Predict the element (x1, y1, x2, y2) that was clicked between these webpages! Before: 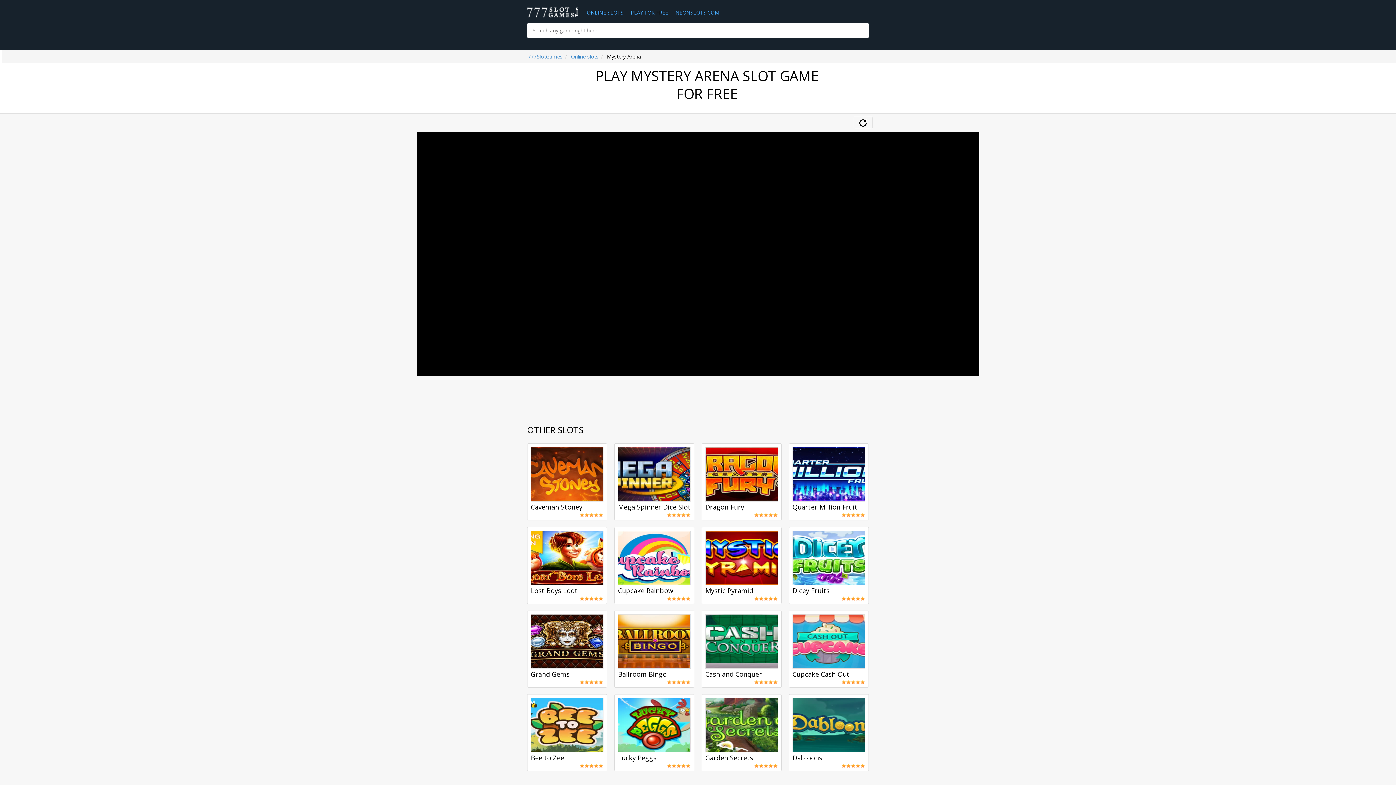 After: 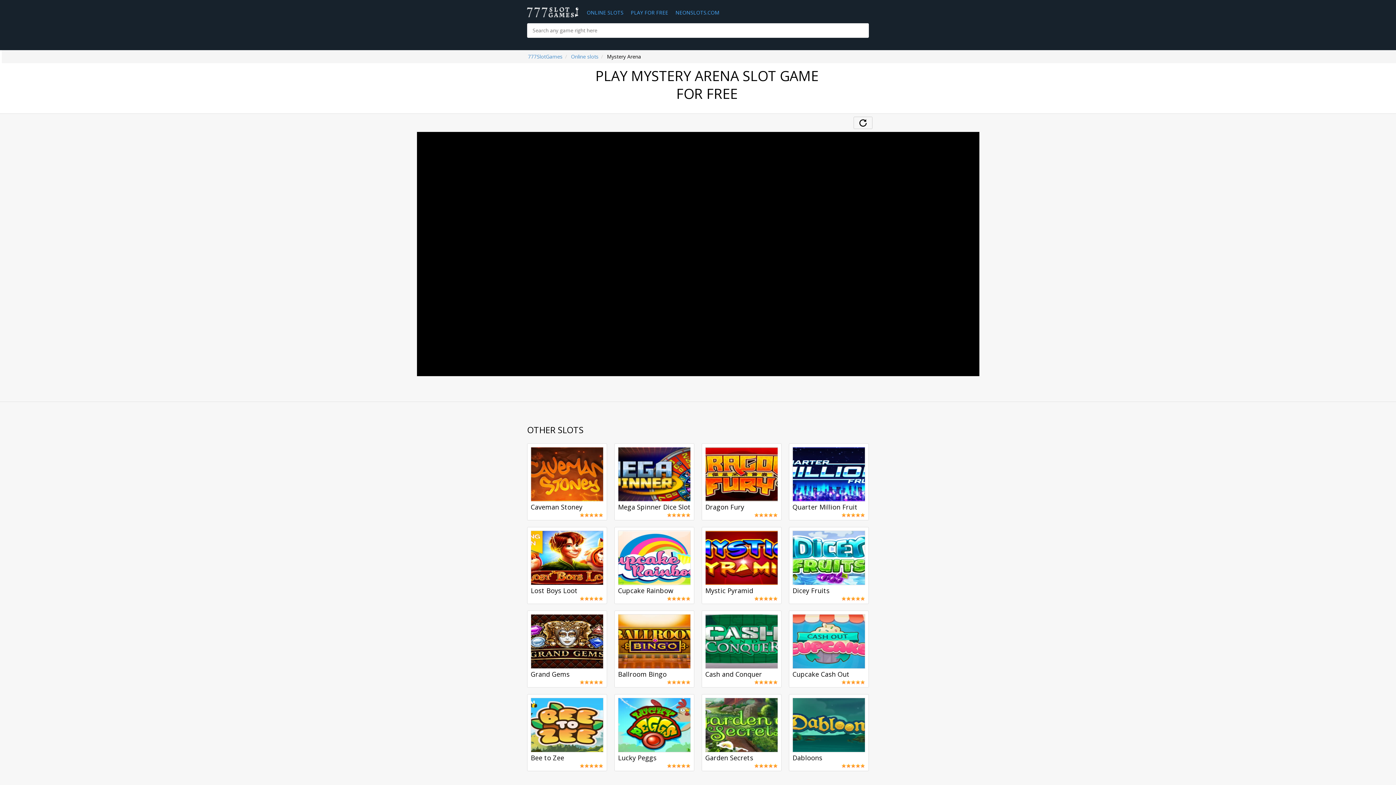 Action: bbox: (851, 596, 856, 601) label: 3